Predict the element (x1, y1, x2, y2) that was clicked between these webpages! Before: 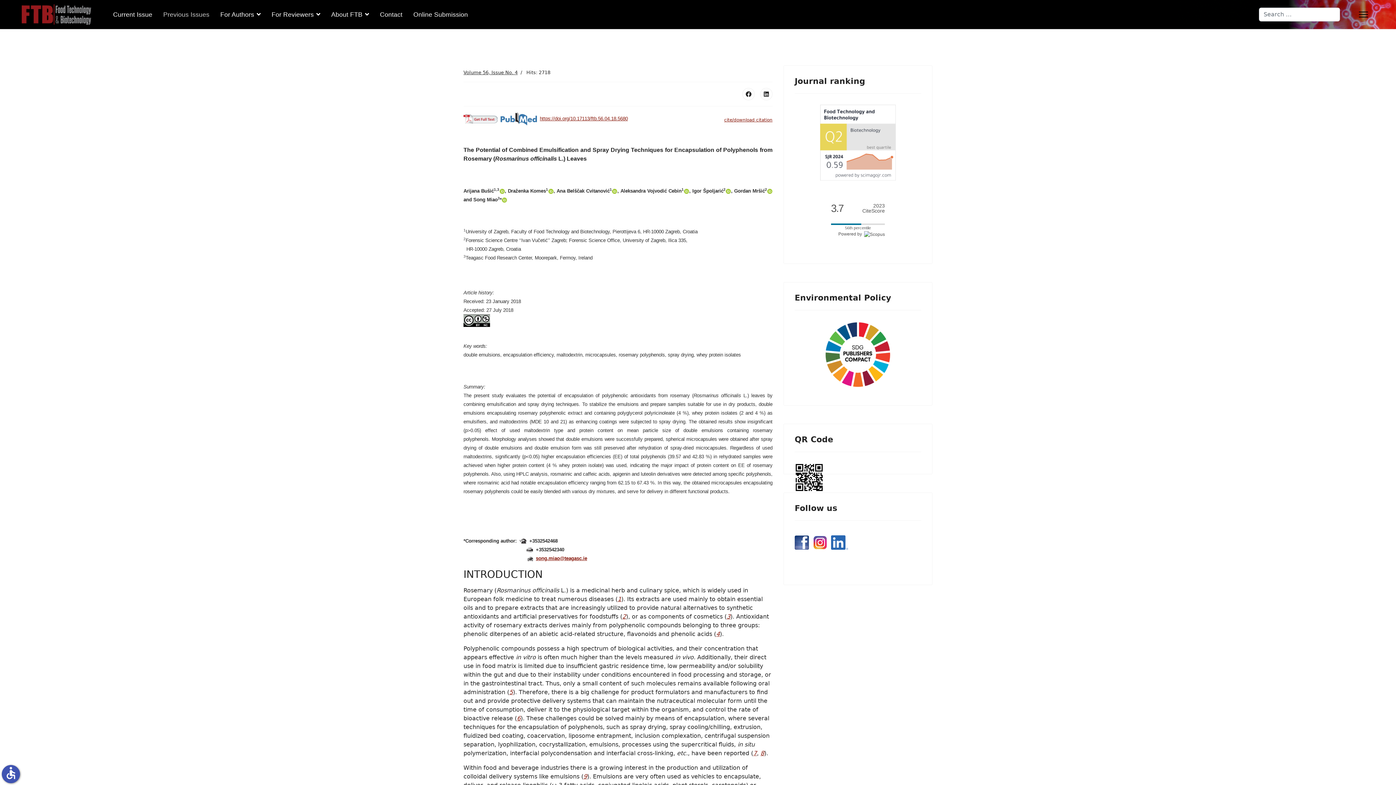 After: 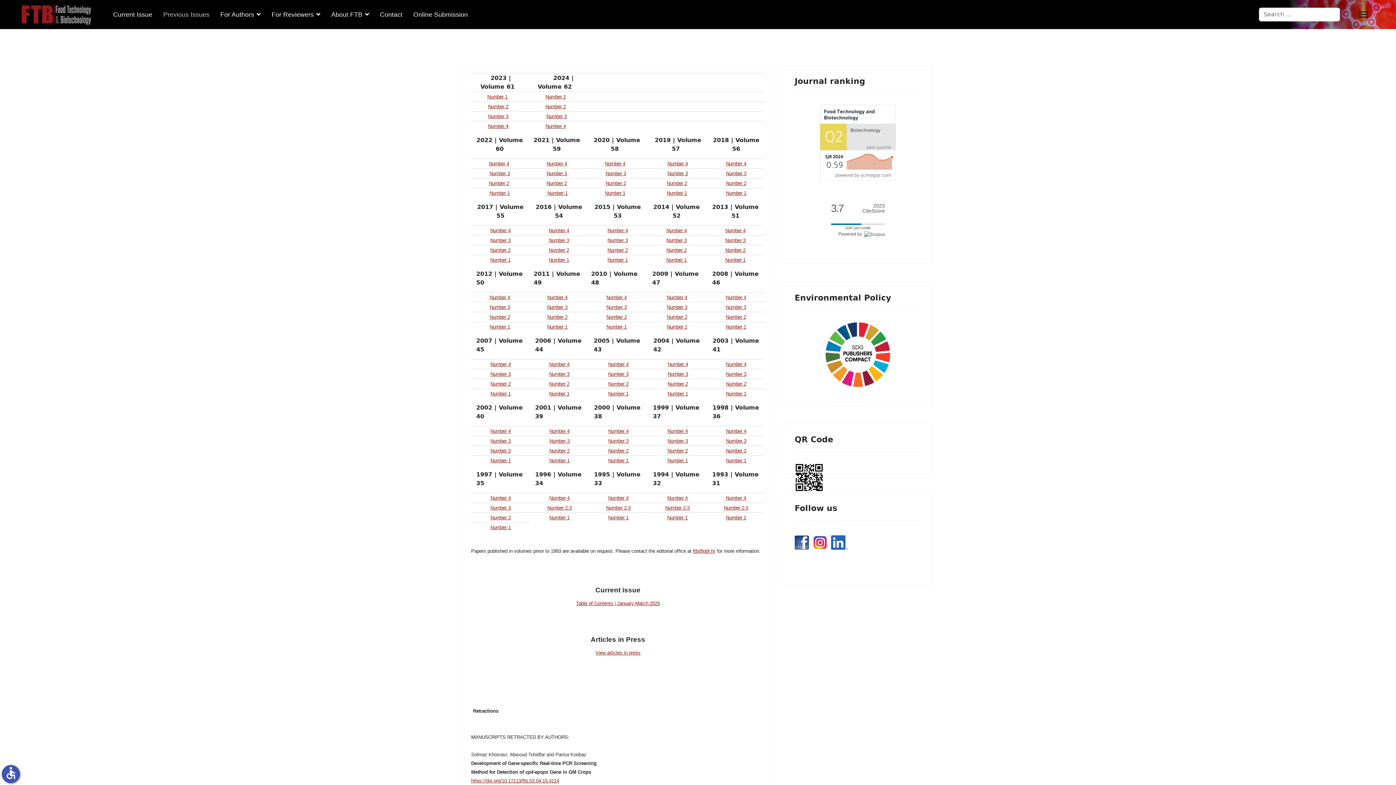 Action: bbox: (157, 0, 214, 29) label: Previous Issues